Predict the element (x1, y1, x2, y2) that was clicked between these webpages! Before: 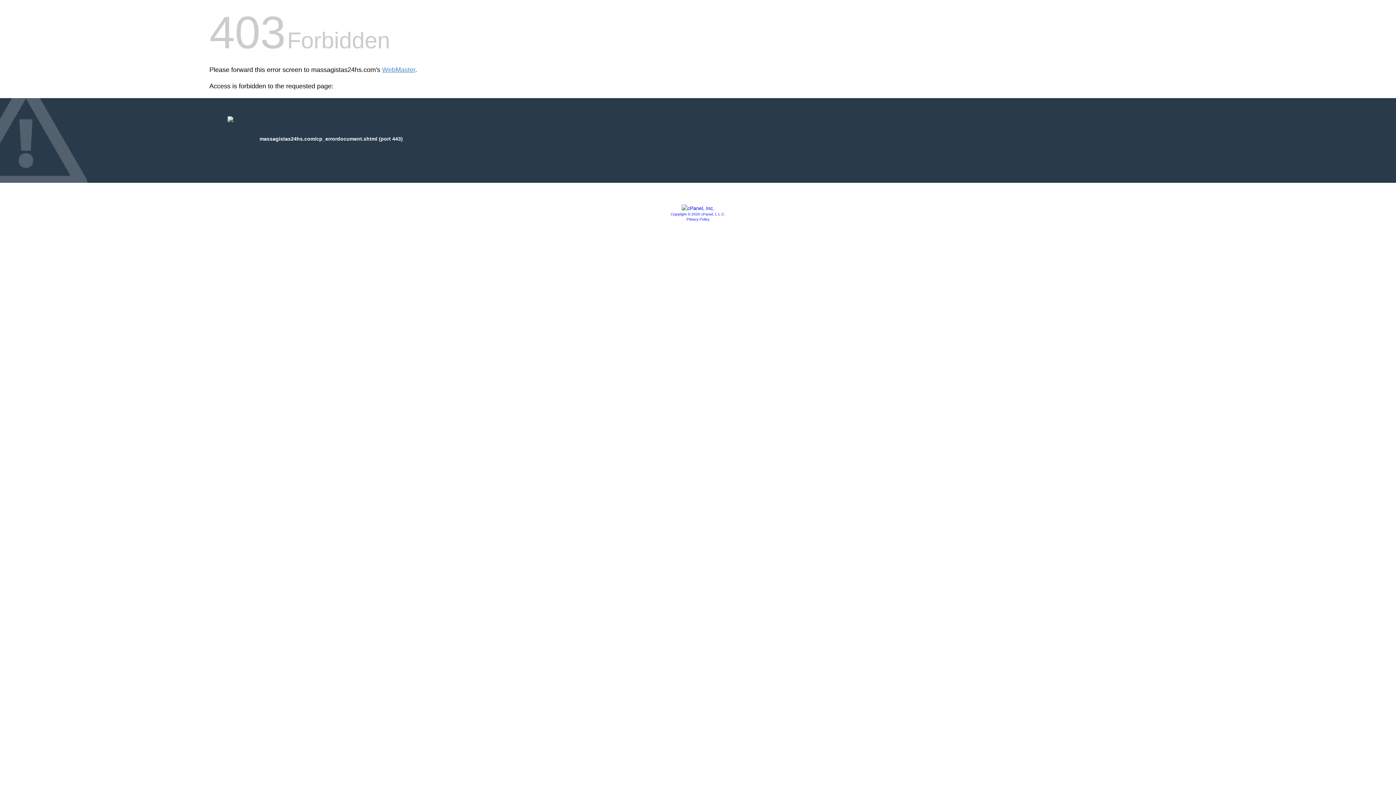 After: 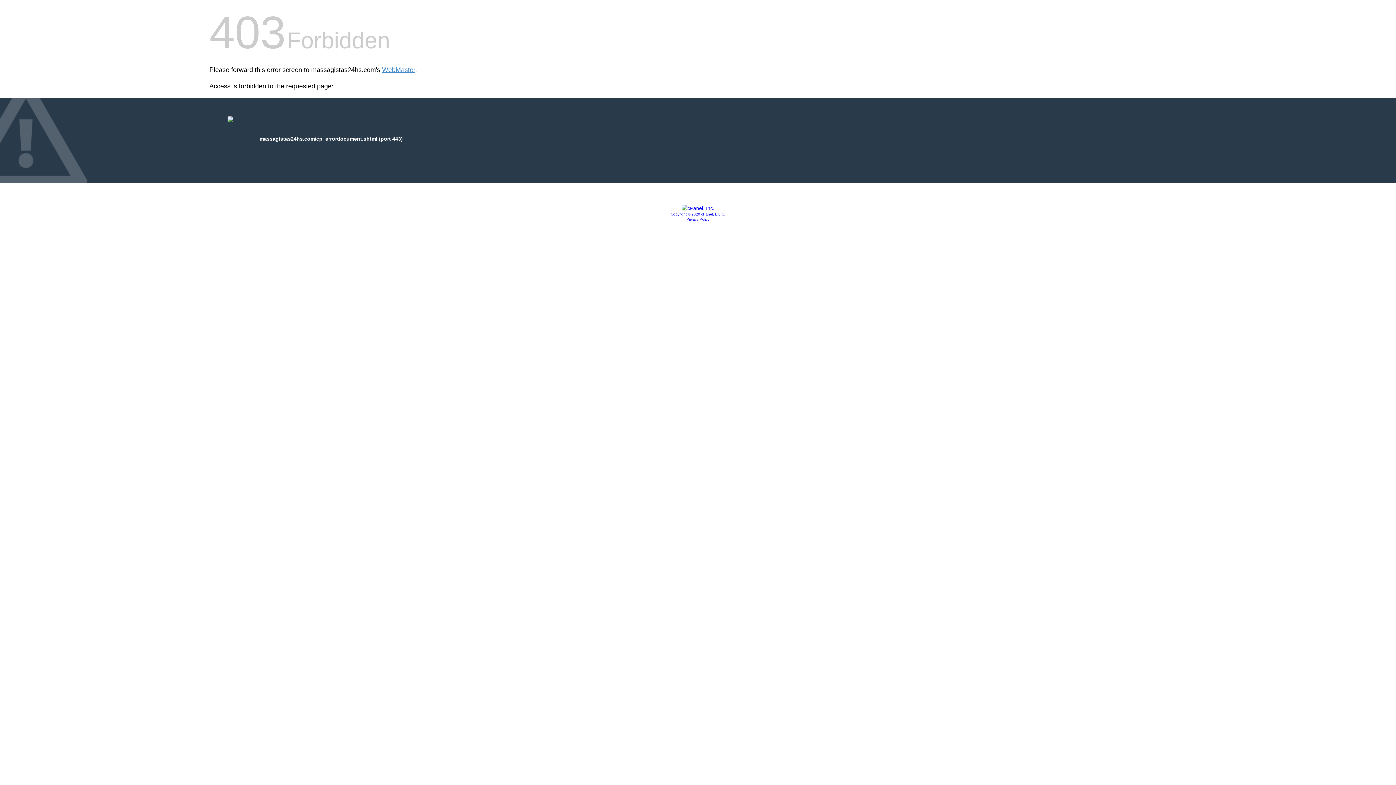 Action: bbox: (681, 205, 714, 211)